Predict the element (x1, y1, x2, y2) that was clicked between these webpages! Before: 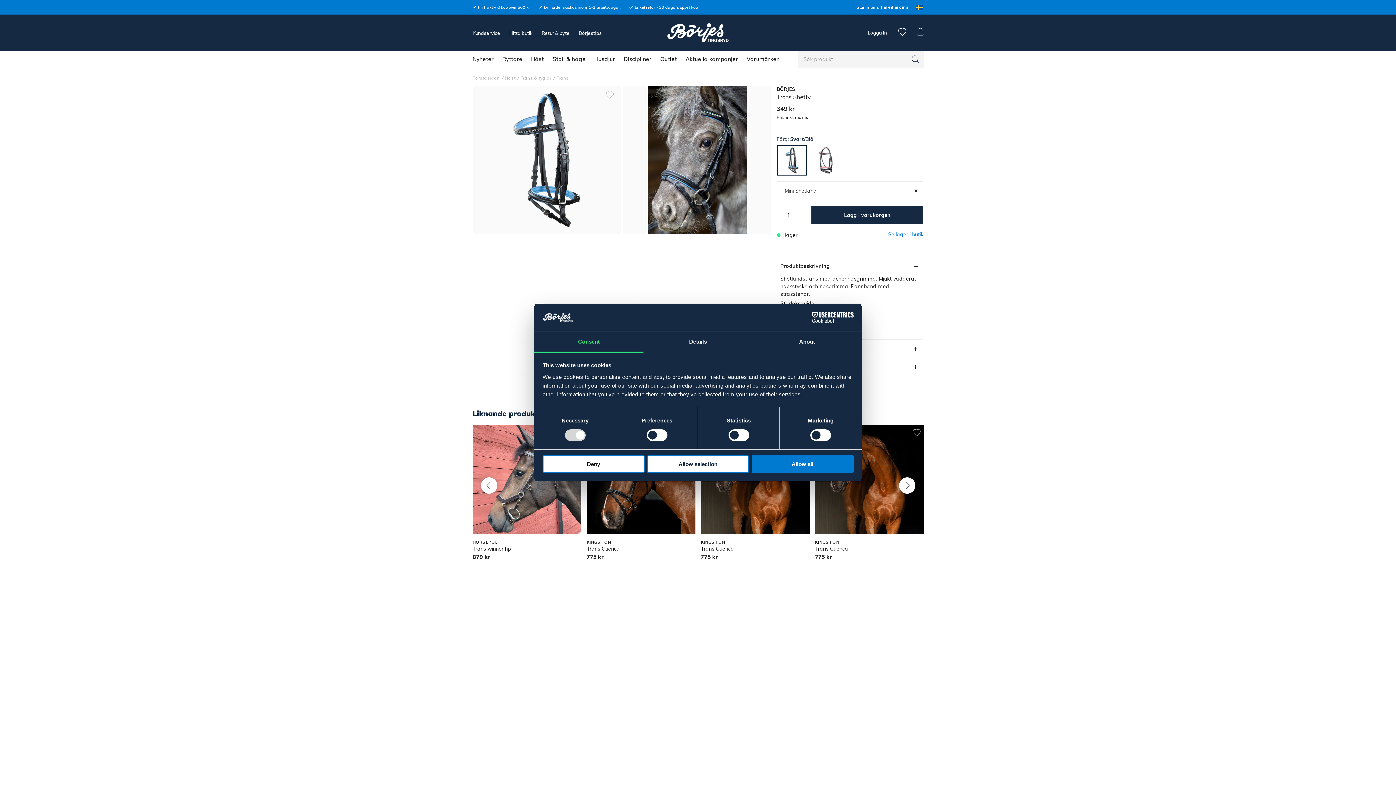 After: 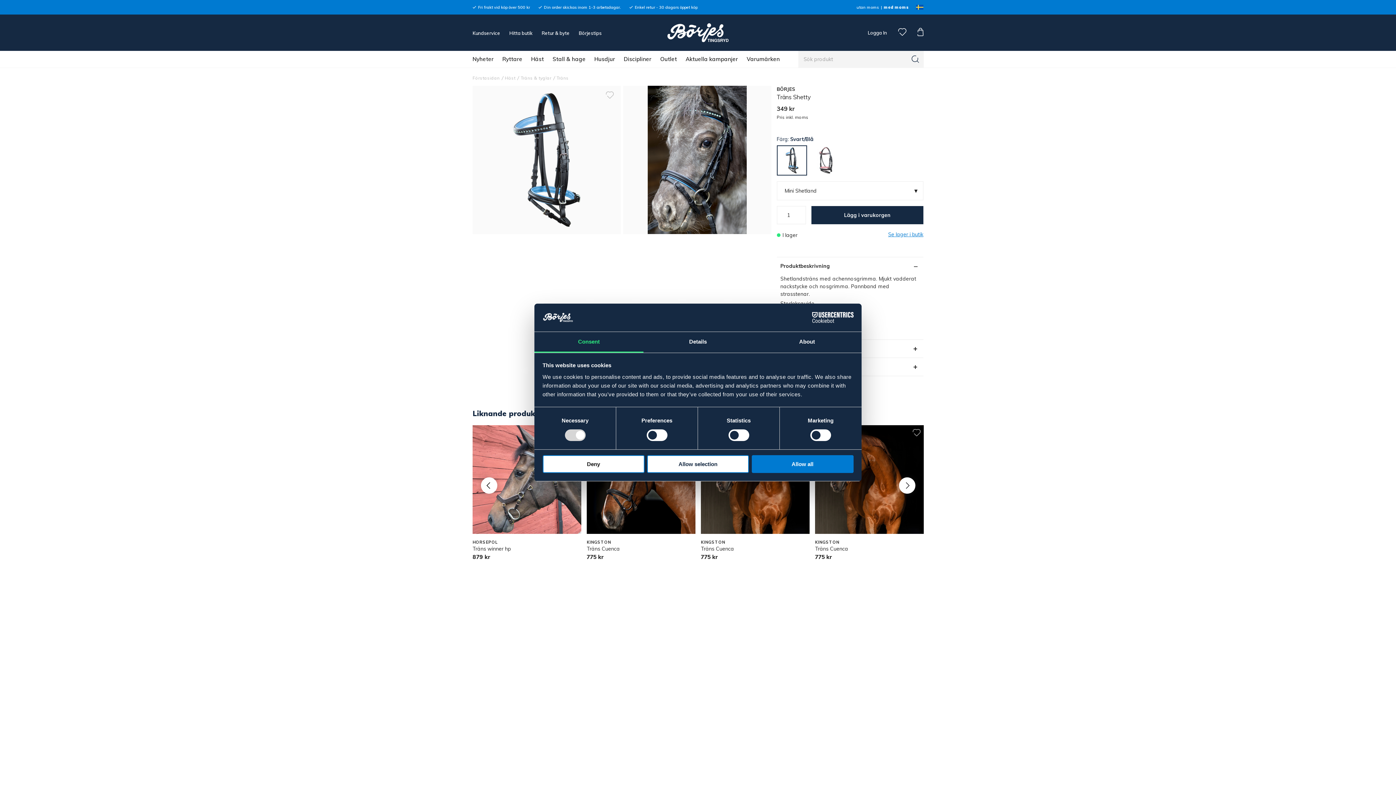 Action: bbox: (881, 0, 909, 14) label: med moms